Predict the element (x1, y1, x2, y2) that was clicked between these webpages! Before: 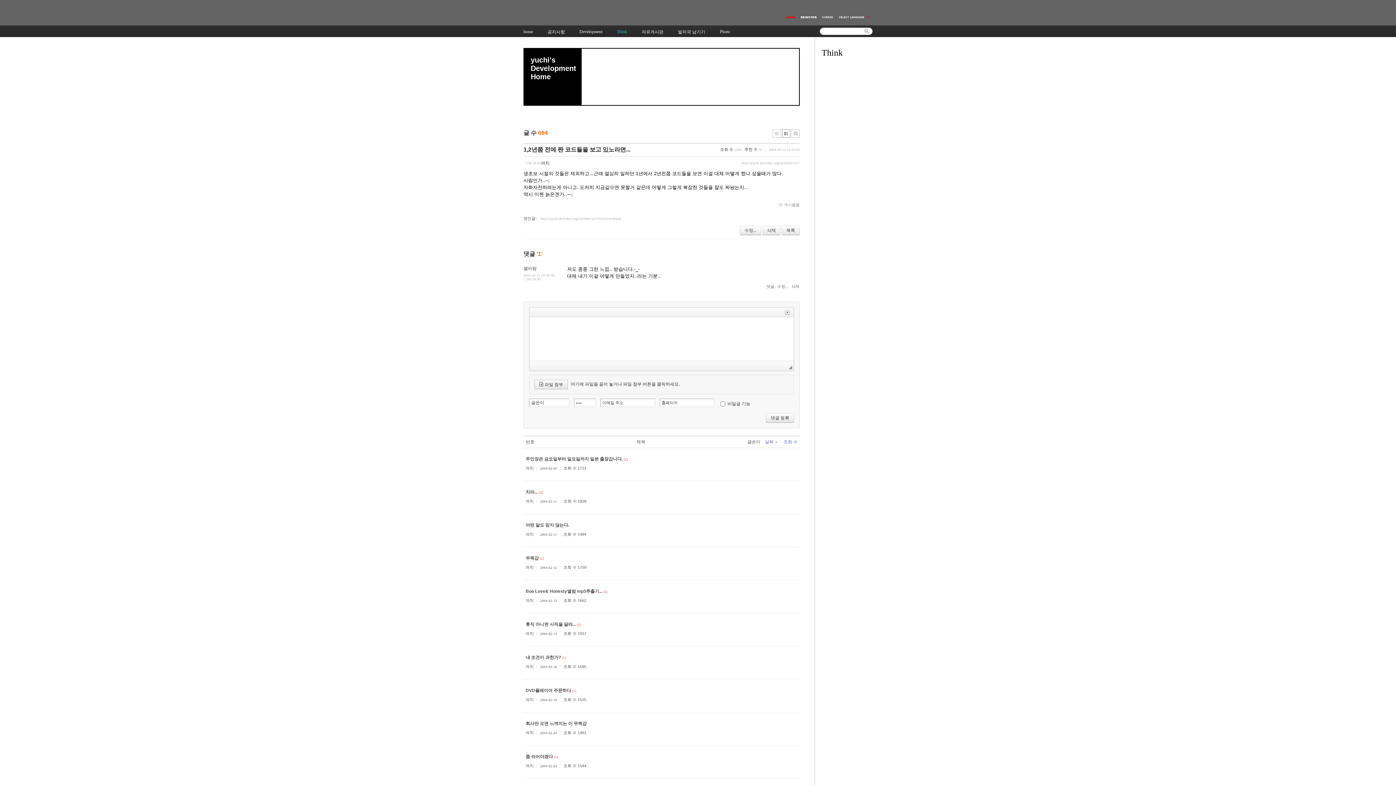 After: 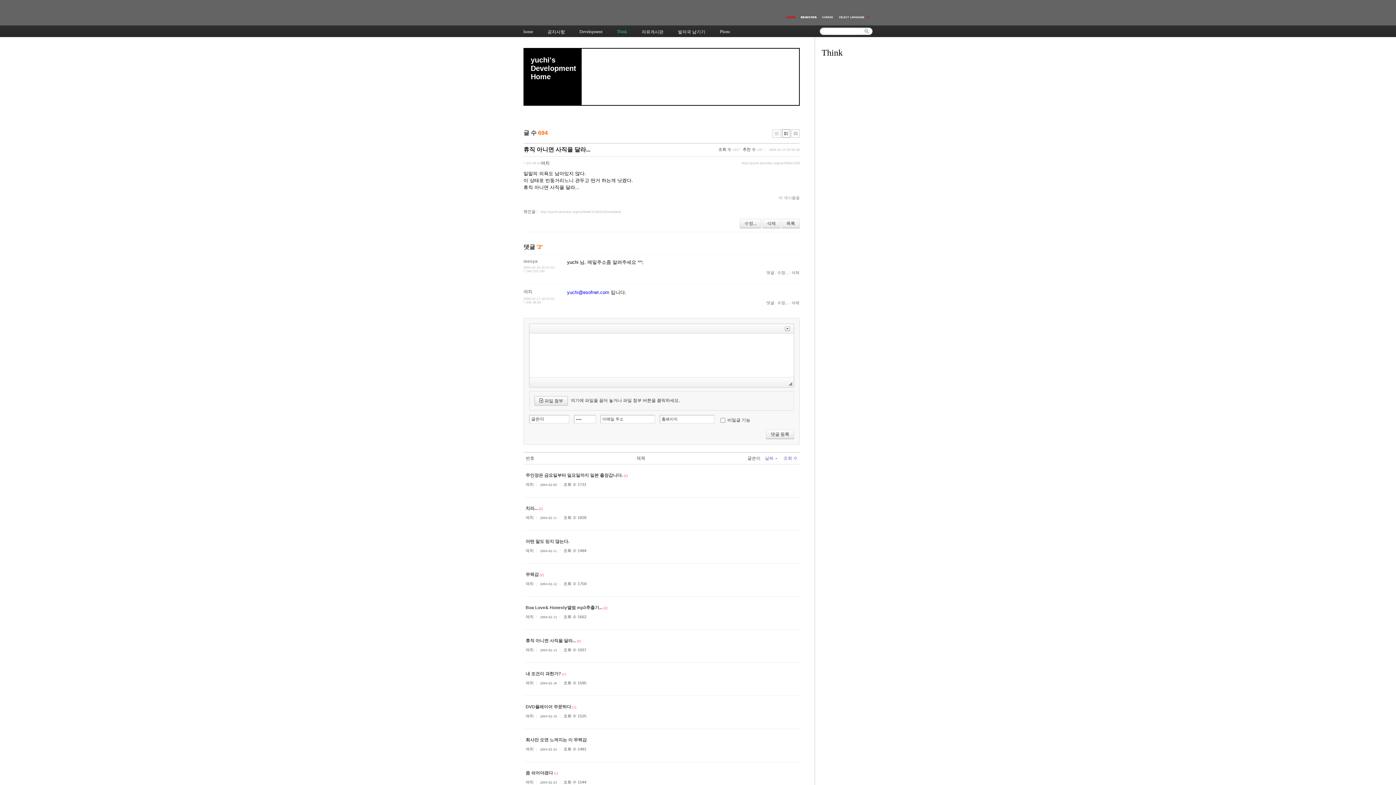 Action: label: 휴직 아니면 사직을 달라... bbox: (525, 622, 576, 627)